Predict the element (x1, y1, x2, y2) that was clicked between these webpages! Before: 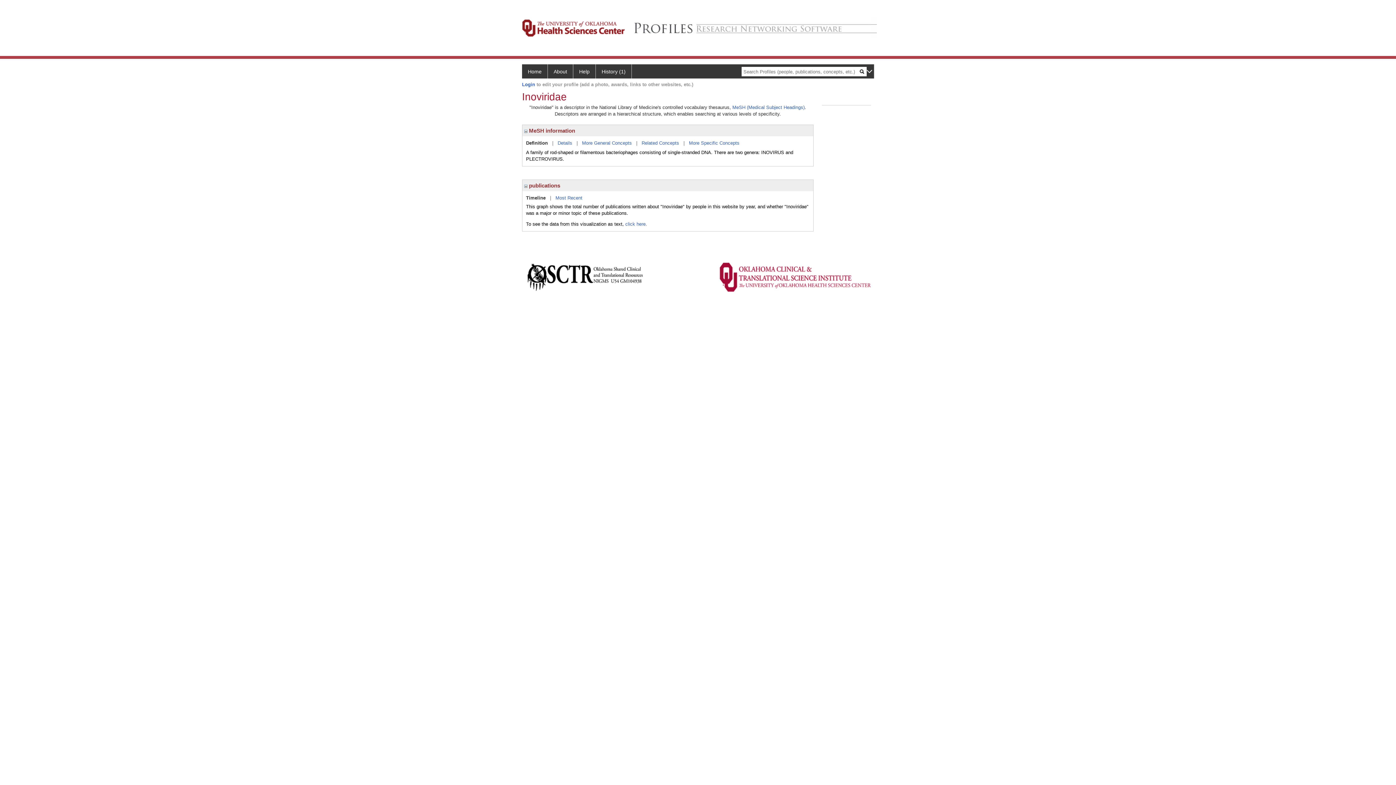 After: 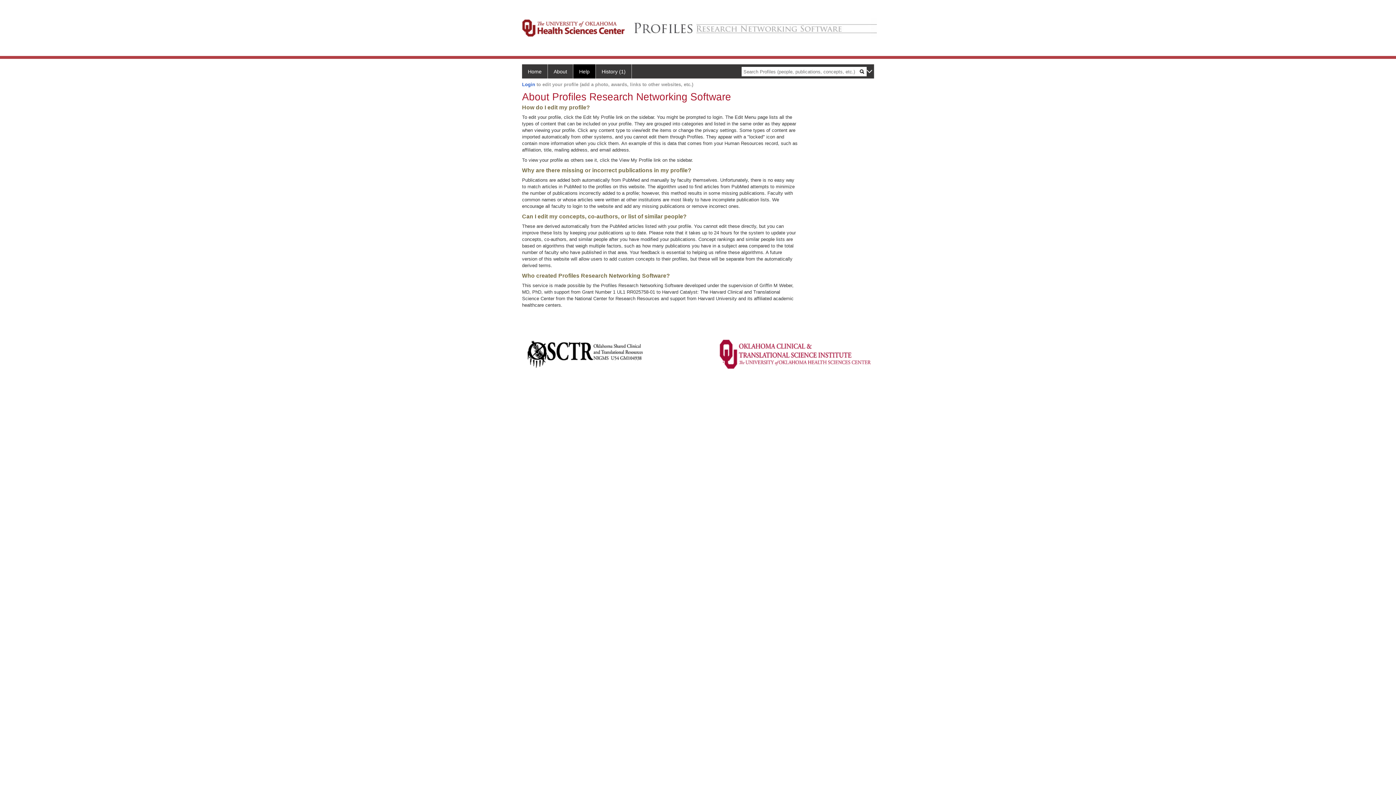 Action: label: Help bbox: (573, 64, 596, 78)